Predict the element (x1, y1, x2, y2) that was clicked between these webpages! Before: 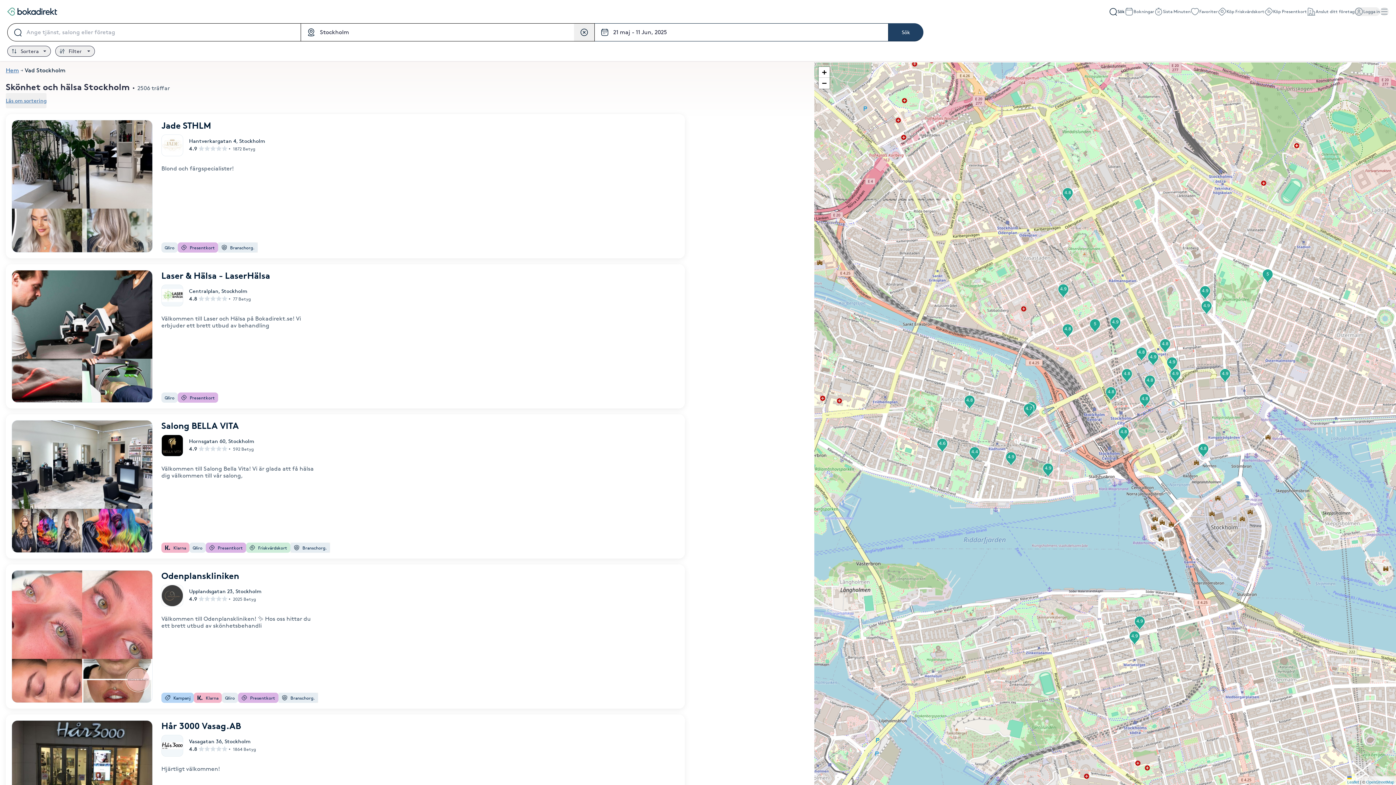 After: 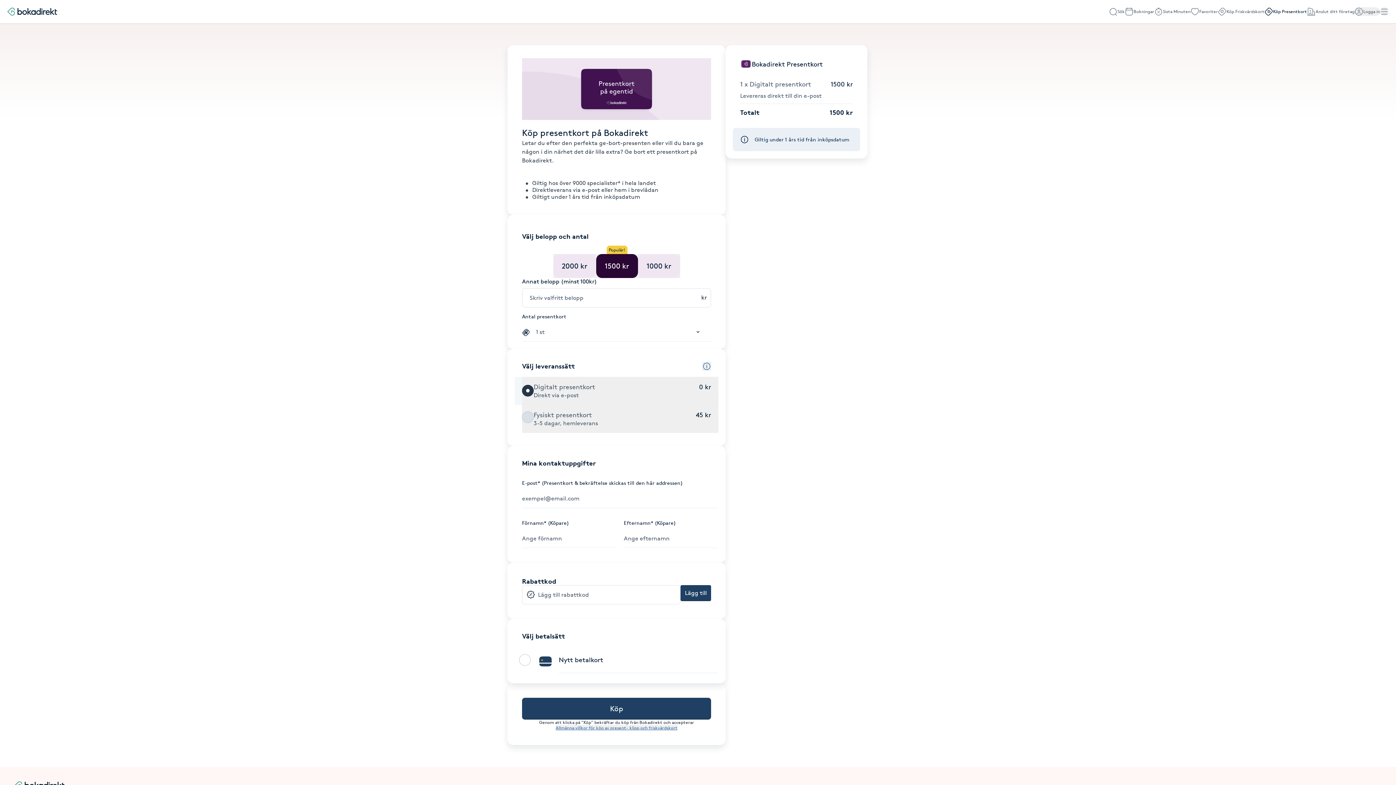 Action: bbox: (1264, 7, 1307, 16) label: Köp Presentkort